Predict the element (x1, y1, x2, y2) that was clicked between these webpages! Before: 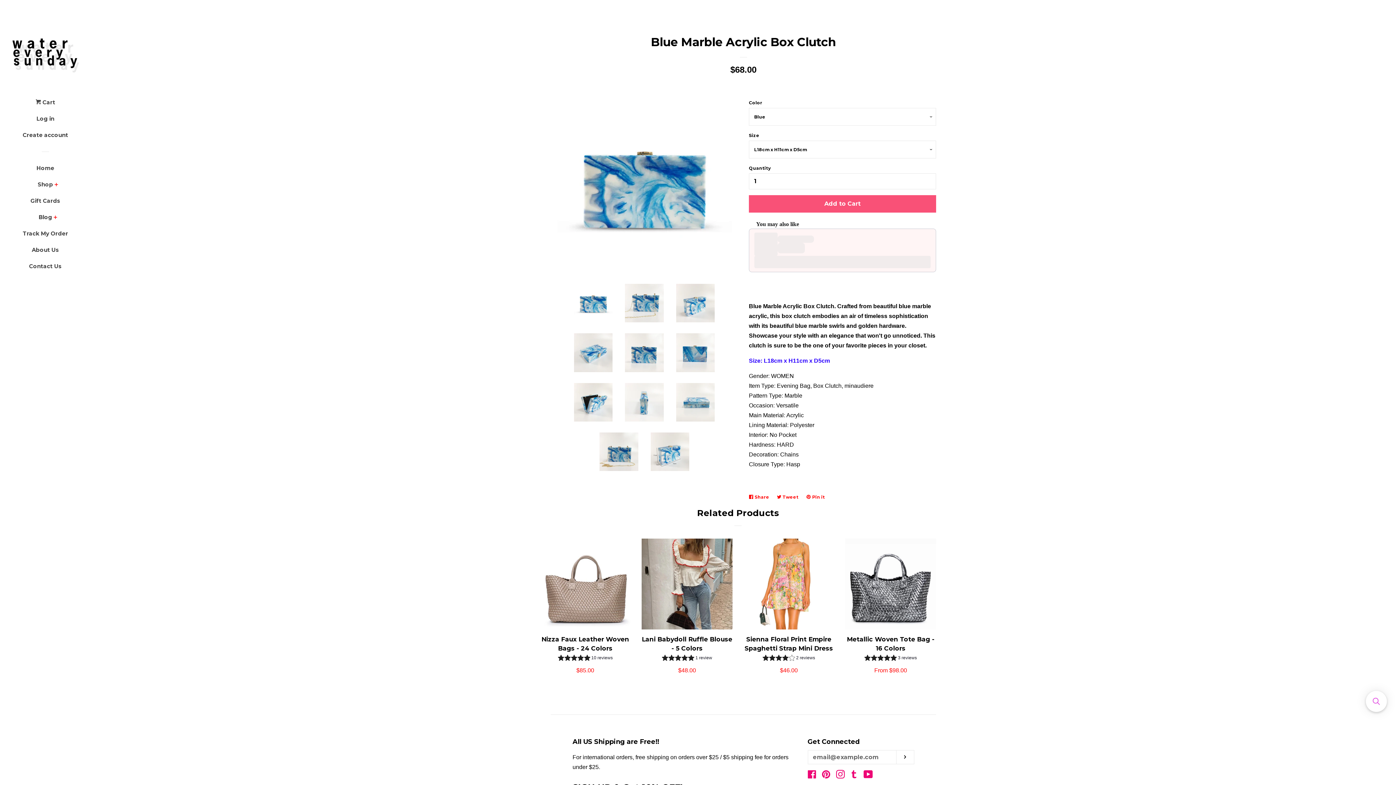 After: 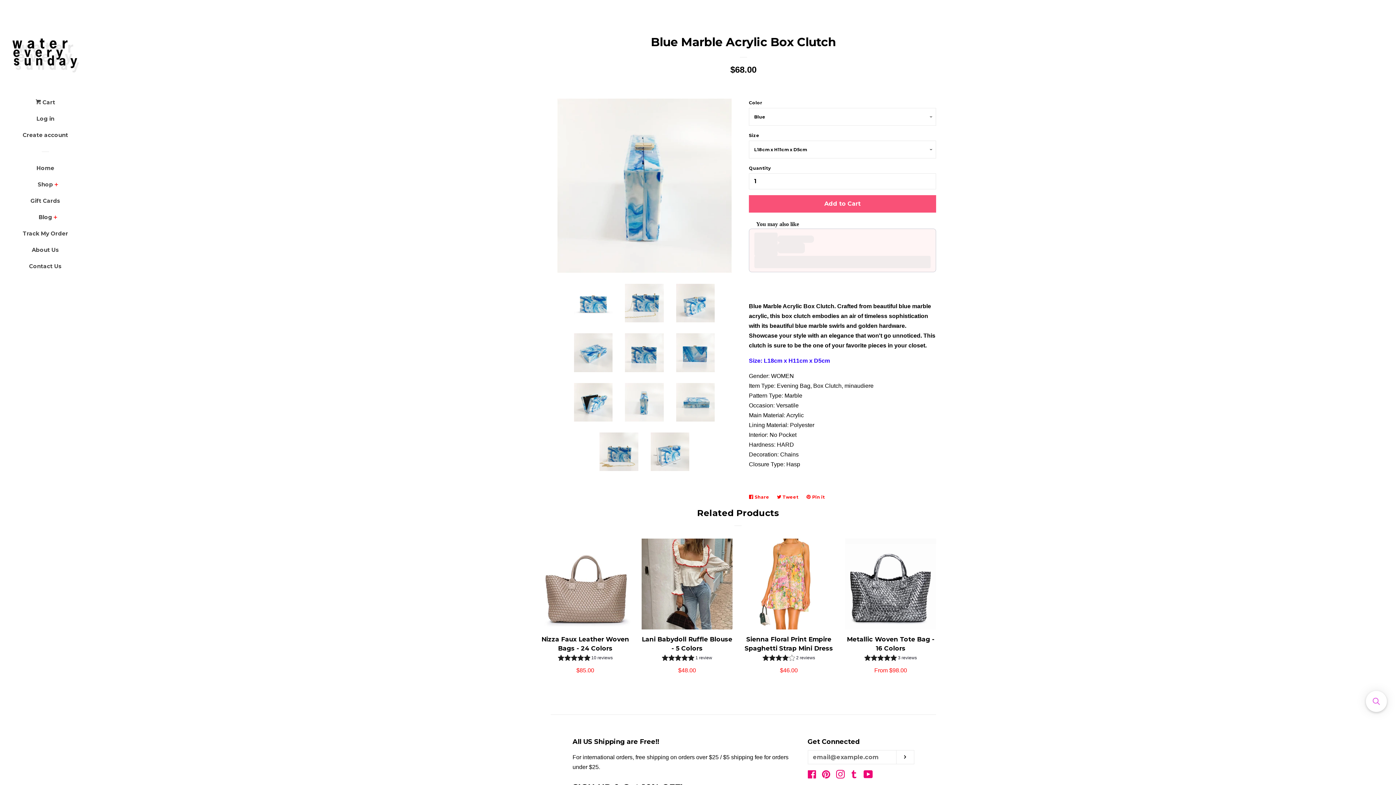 Action: bbox: (625, 383, 663, 421)